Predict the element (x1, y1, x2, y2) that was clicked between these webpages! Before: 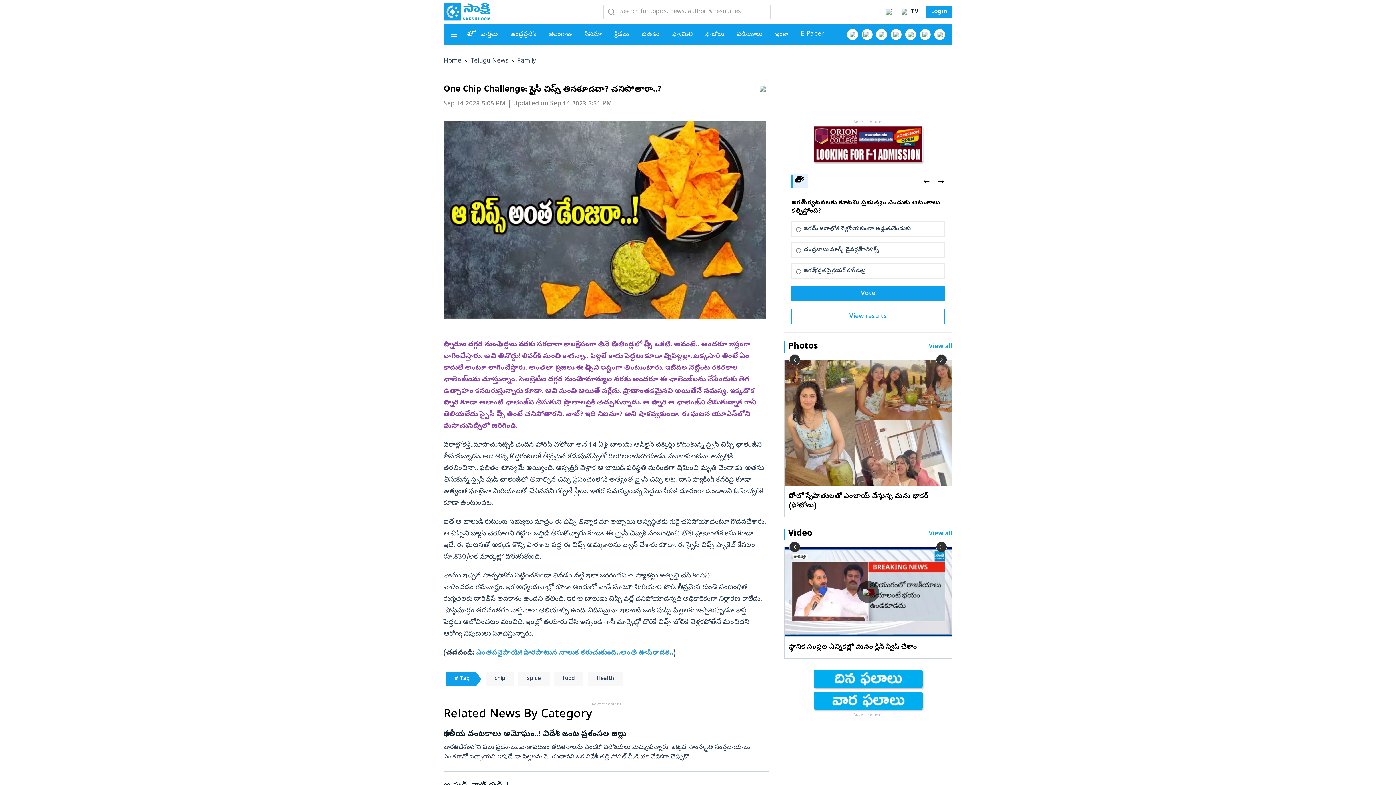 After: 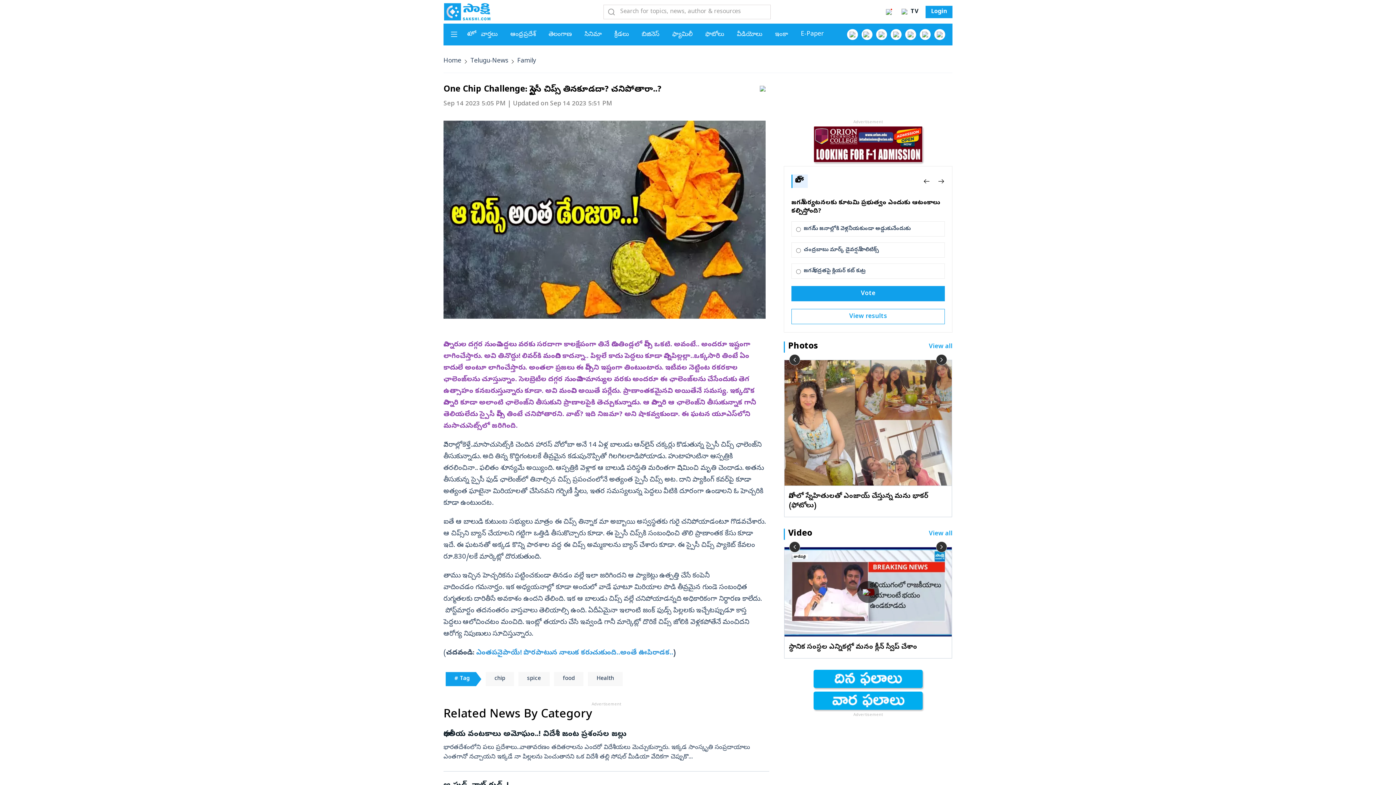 Action: label: Next bbox: (937, 177, 945, 185)